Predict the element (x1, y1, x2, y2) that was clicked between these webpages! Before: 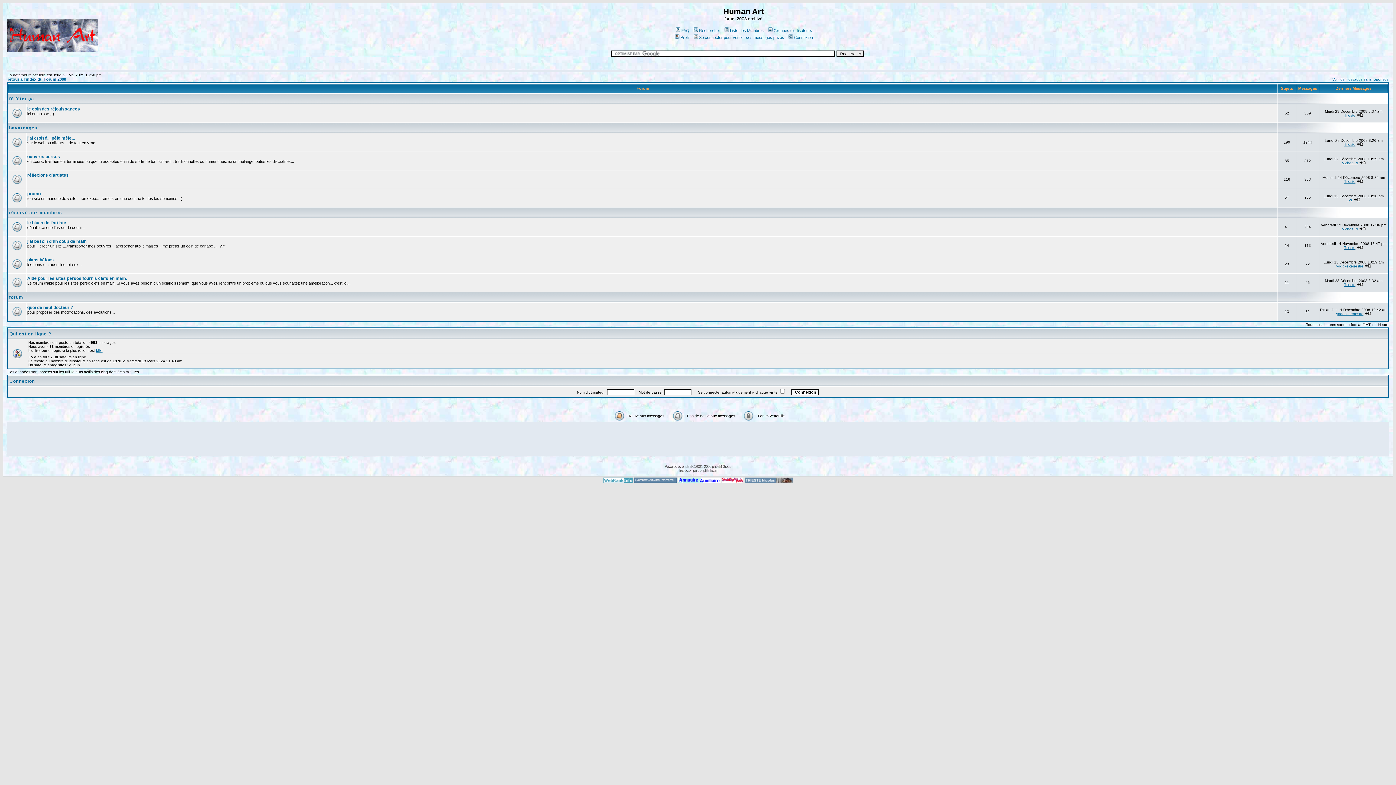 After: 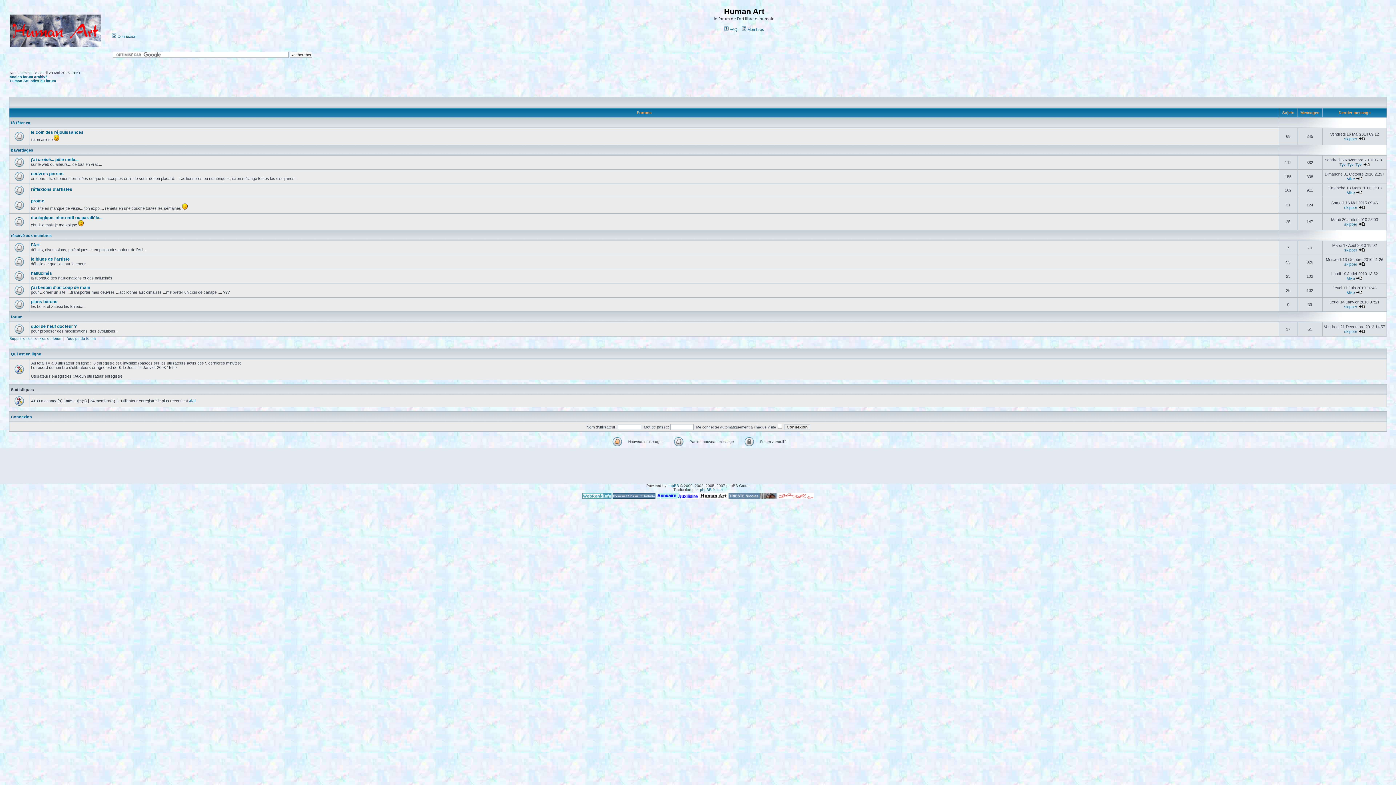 Action: label: retour à l'index du Forum 2009 bbox: (7, 77, 66, 81)